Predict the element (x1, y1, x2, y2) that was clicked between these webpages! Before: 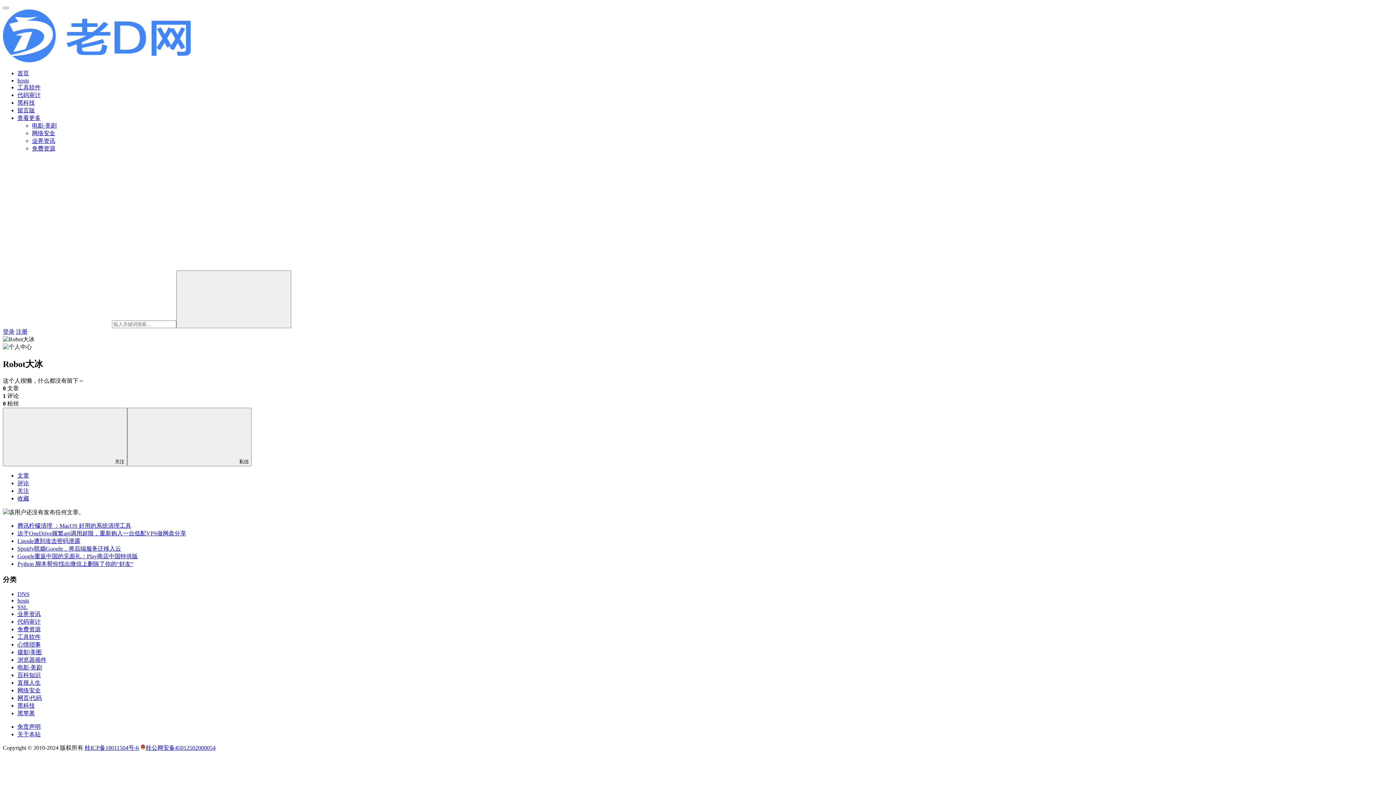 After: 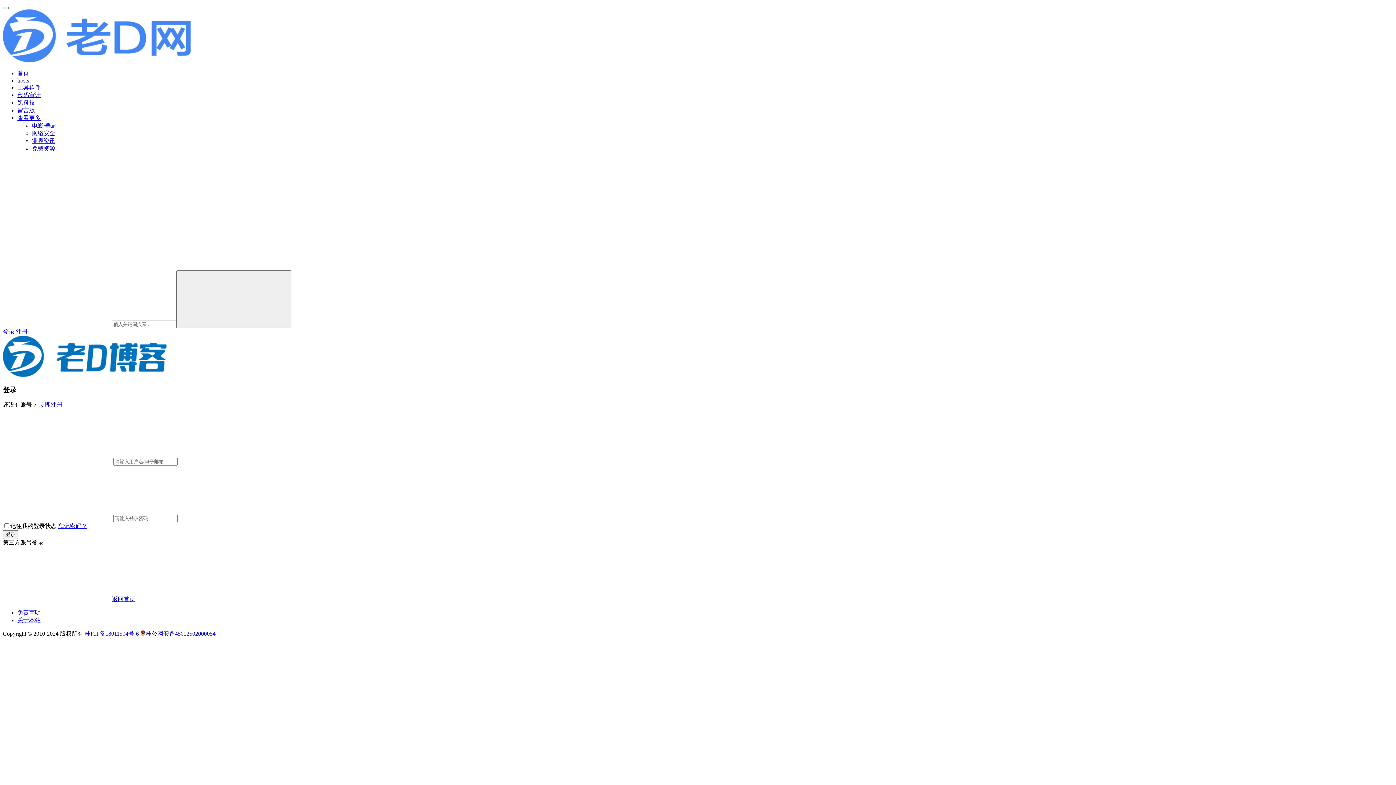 Action: label: 登录 bbox: (2, 328, 14, 334)